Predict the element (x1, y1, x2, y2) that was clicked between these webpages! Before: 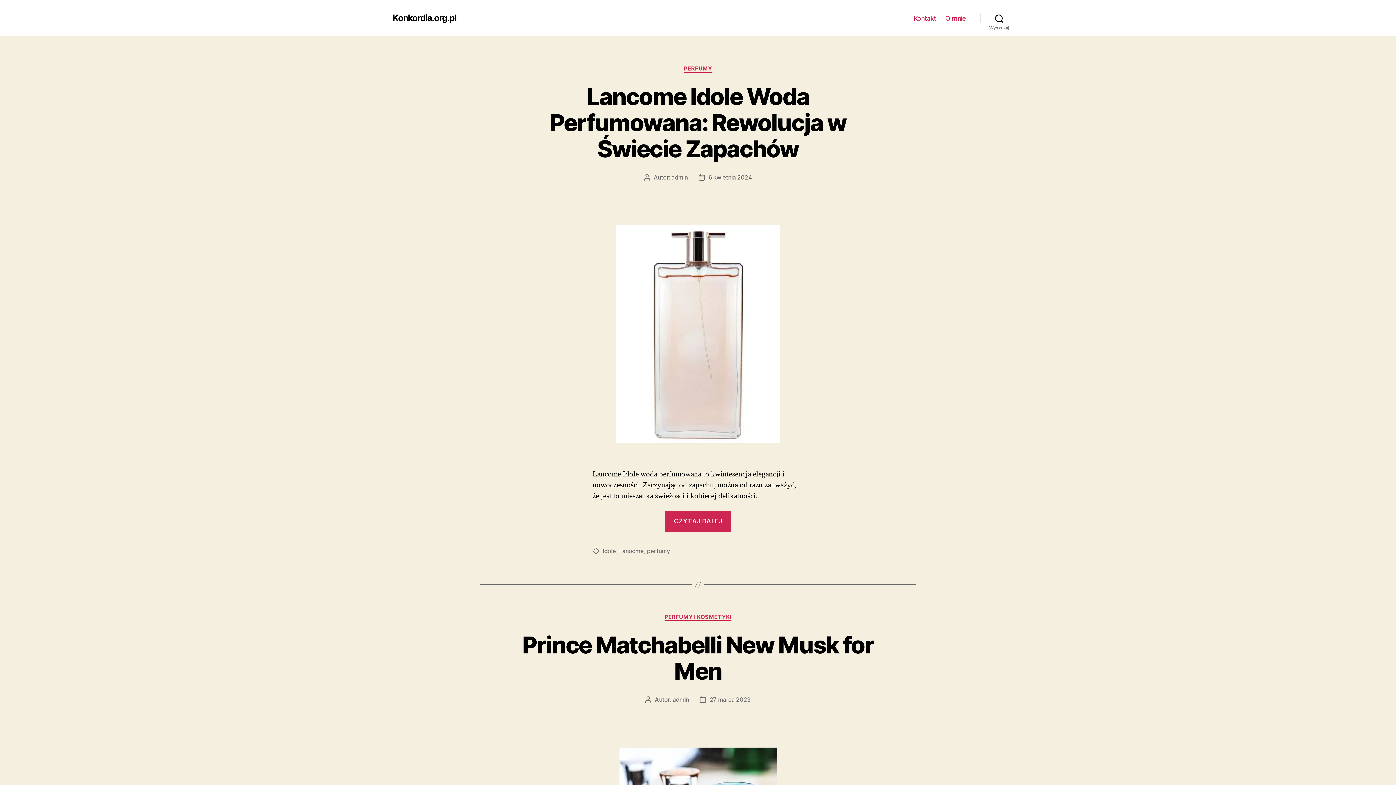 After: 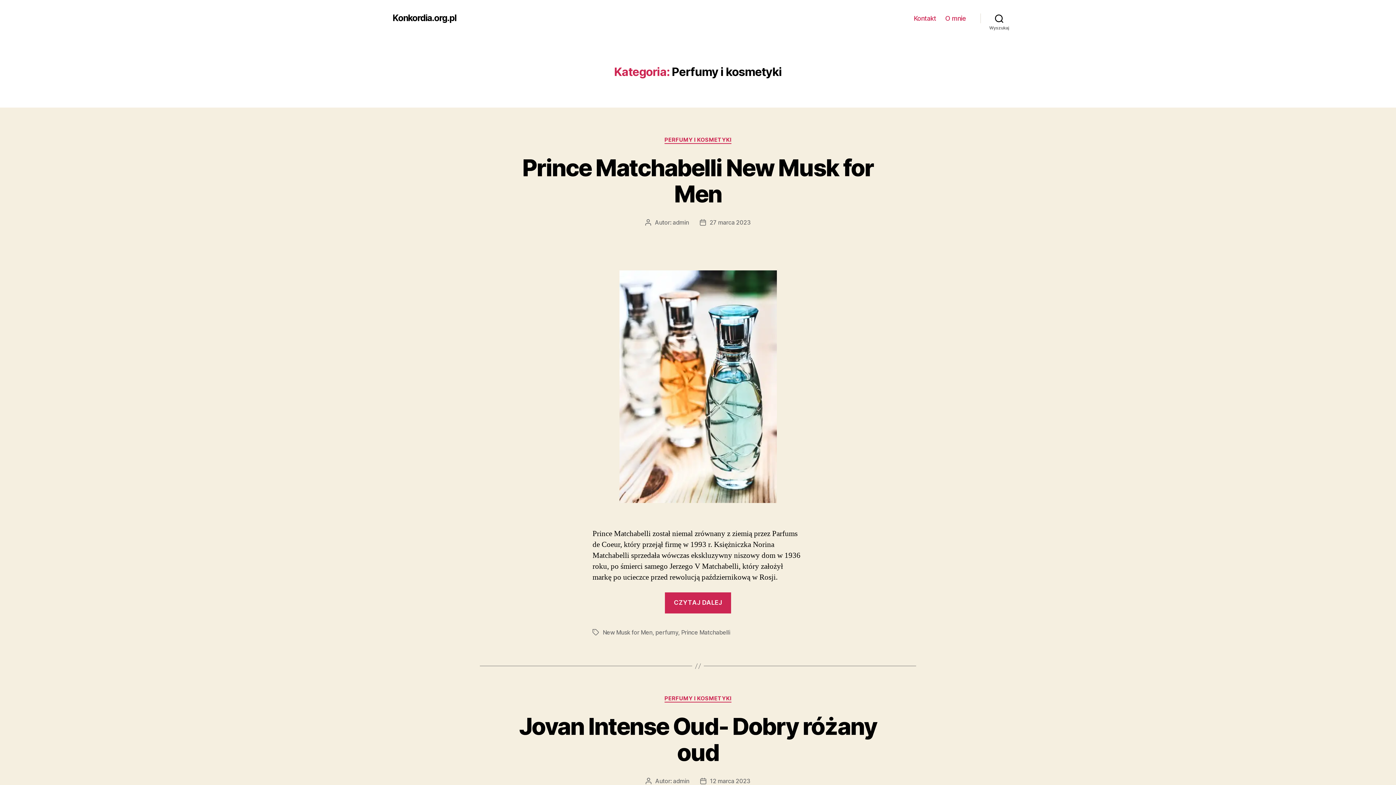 Action: bbox: (664, 614, 731, 621) label: PERFUMY I KOSMETYKI